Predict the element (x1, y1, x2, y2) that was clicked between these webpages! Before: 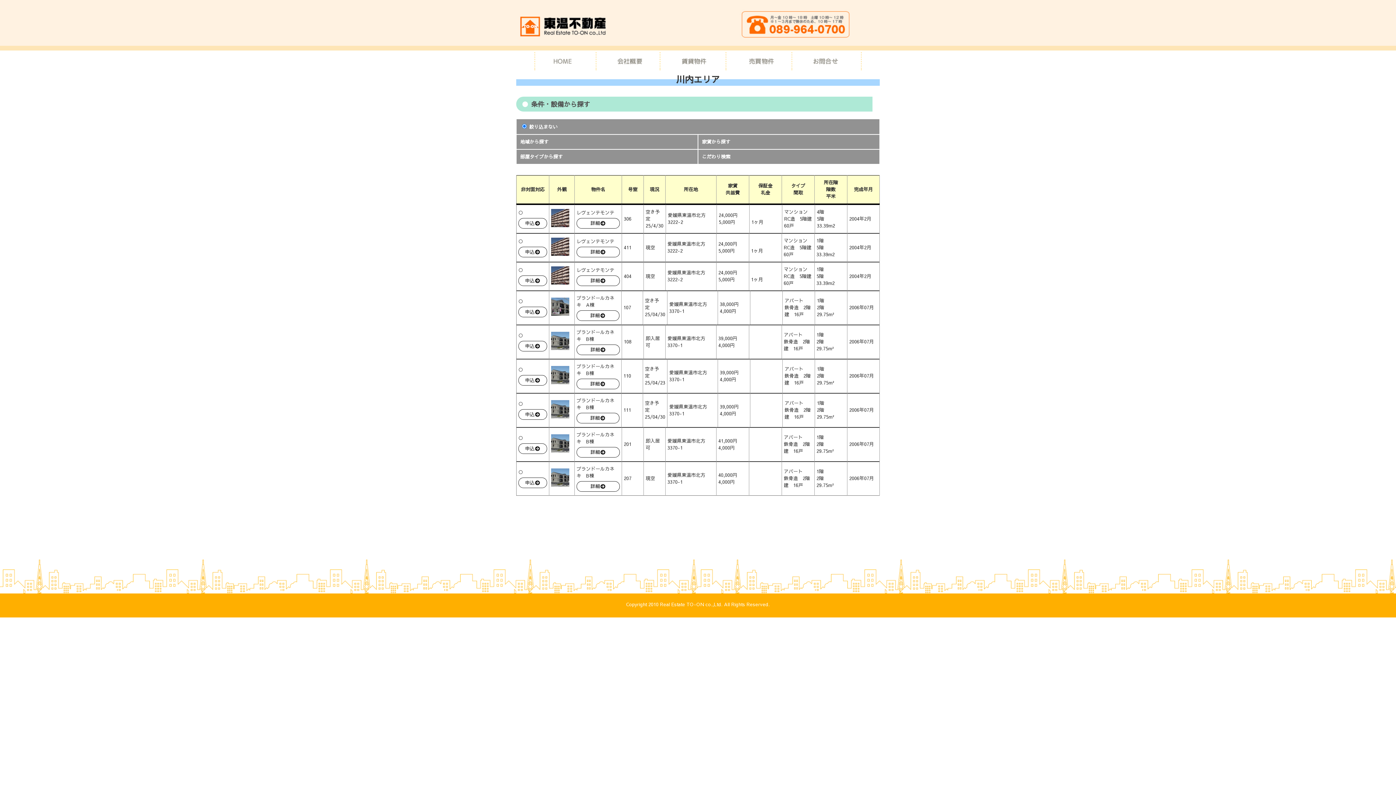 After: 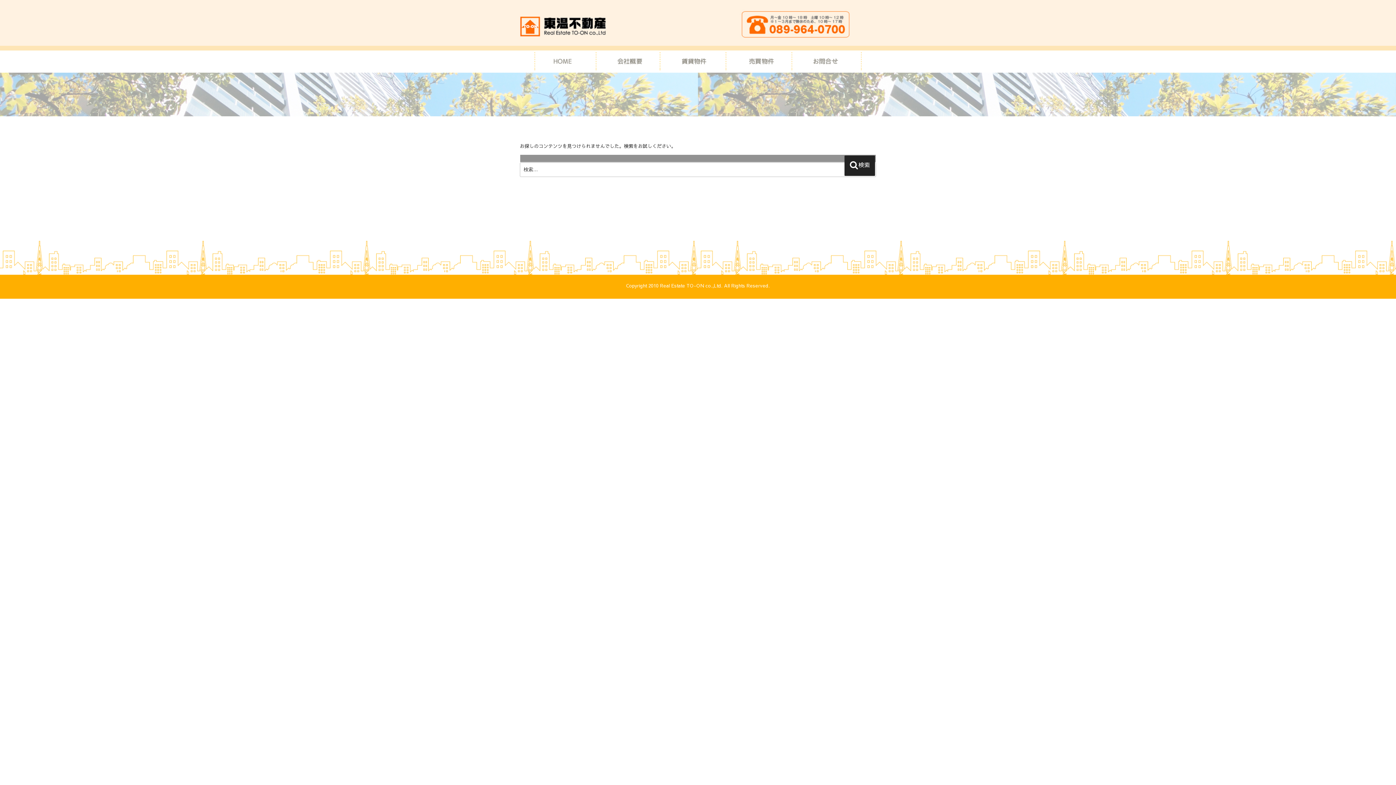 Action: bbox: (725, 67, 790, 73)